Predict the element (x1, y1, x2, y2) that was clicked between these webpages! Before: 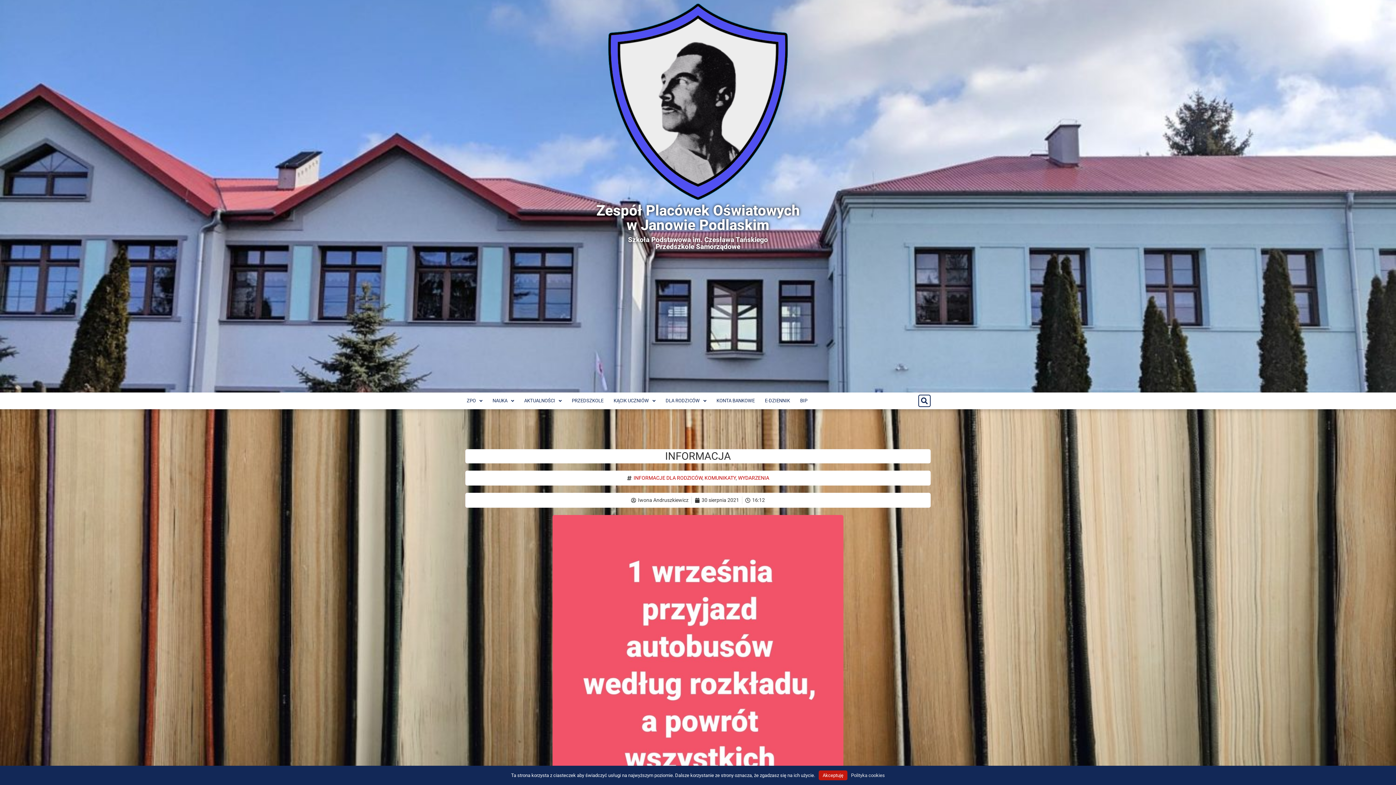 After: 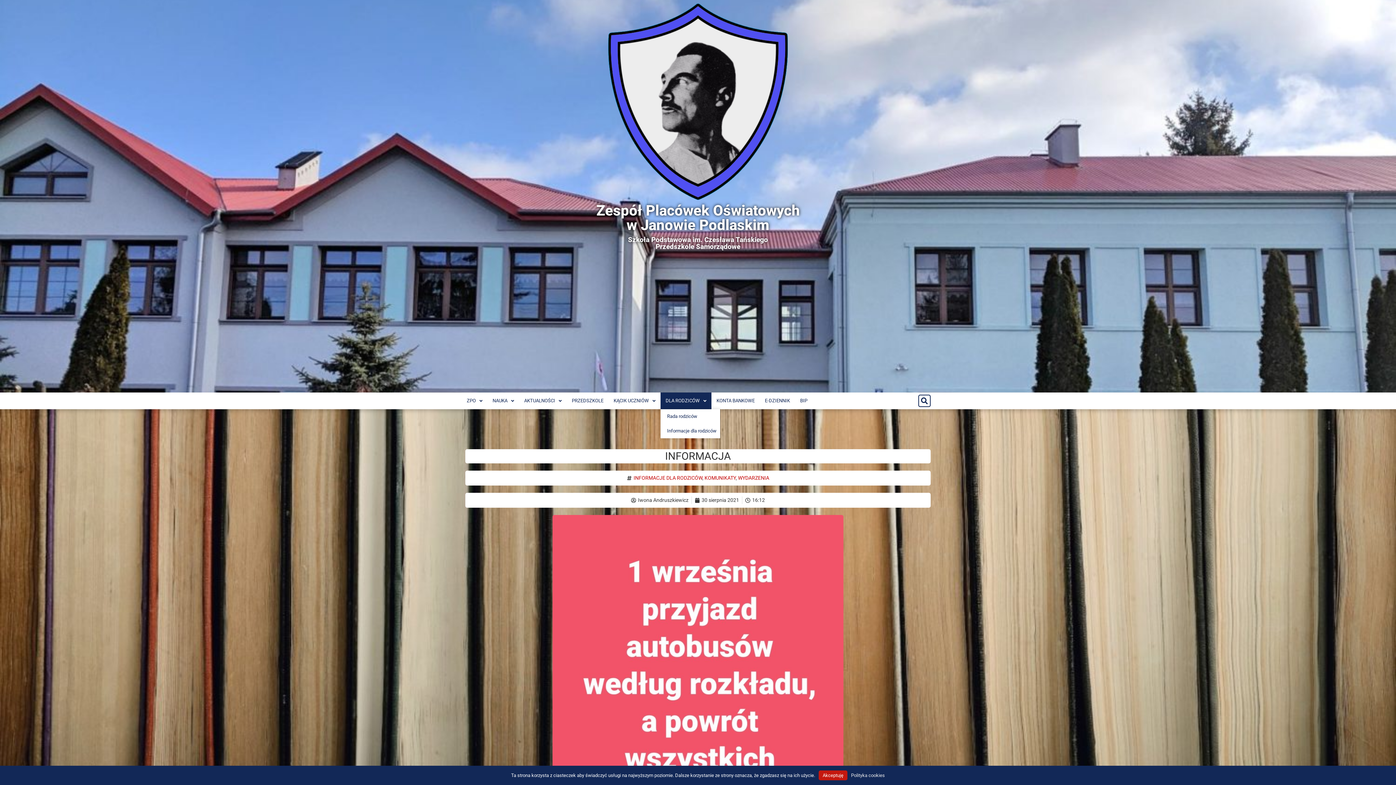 Action: bbox: (660, 392, 711, 409) label: DLA RODZICÓW